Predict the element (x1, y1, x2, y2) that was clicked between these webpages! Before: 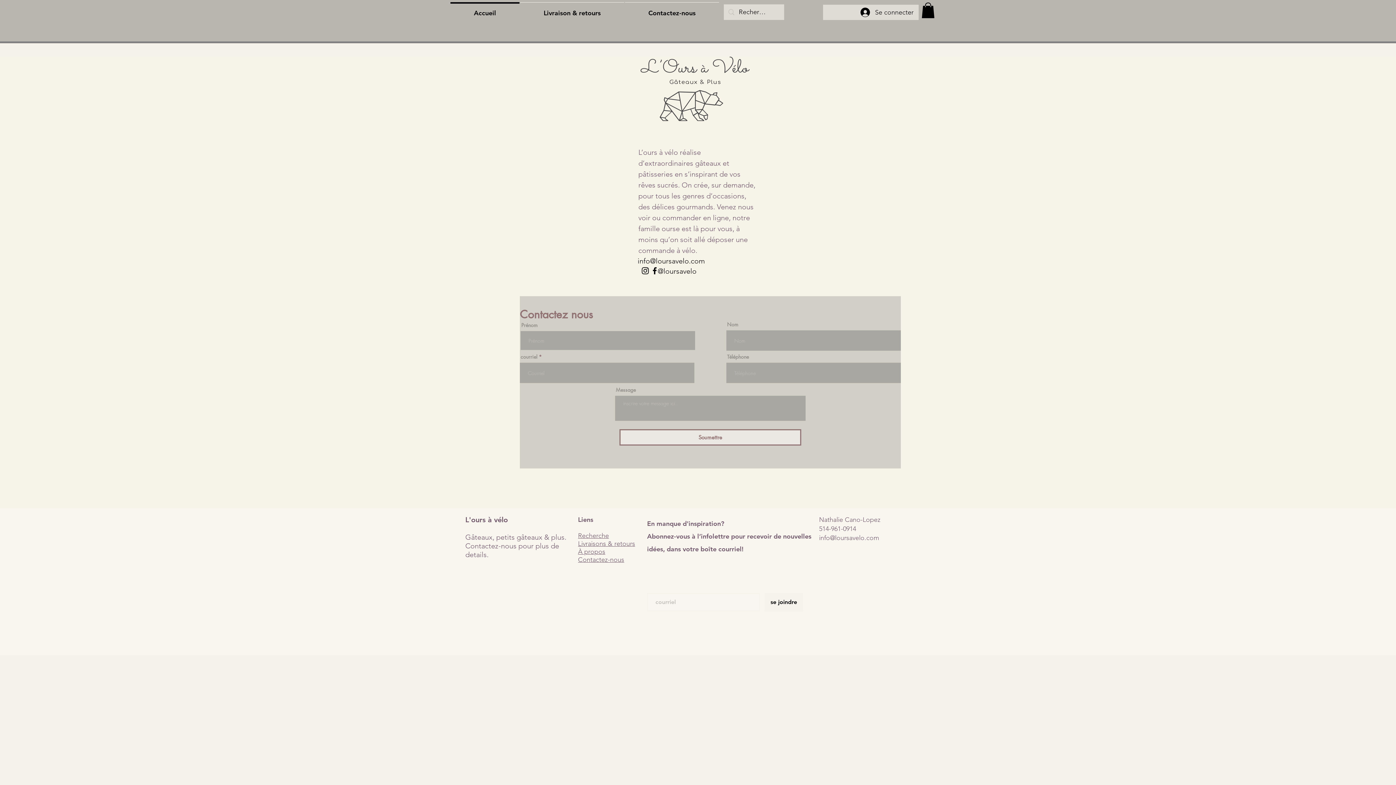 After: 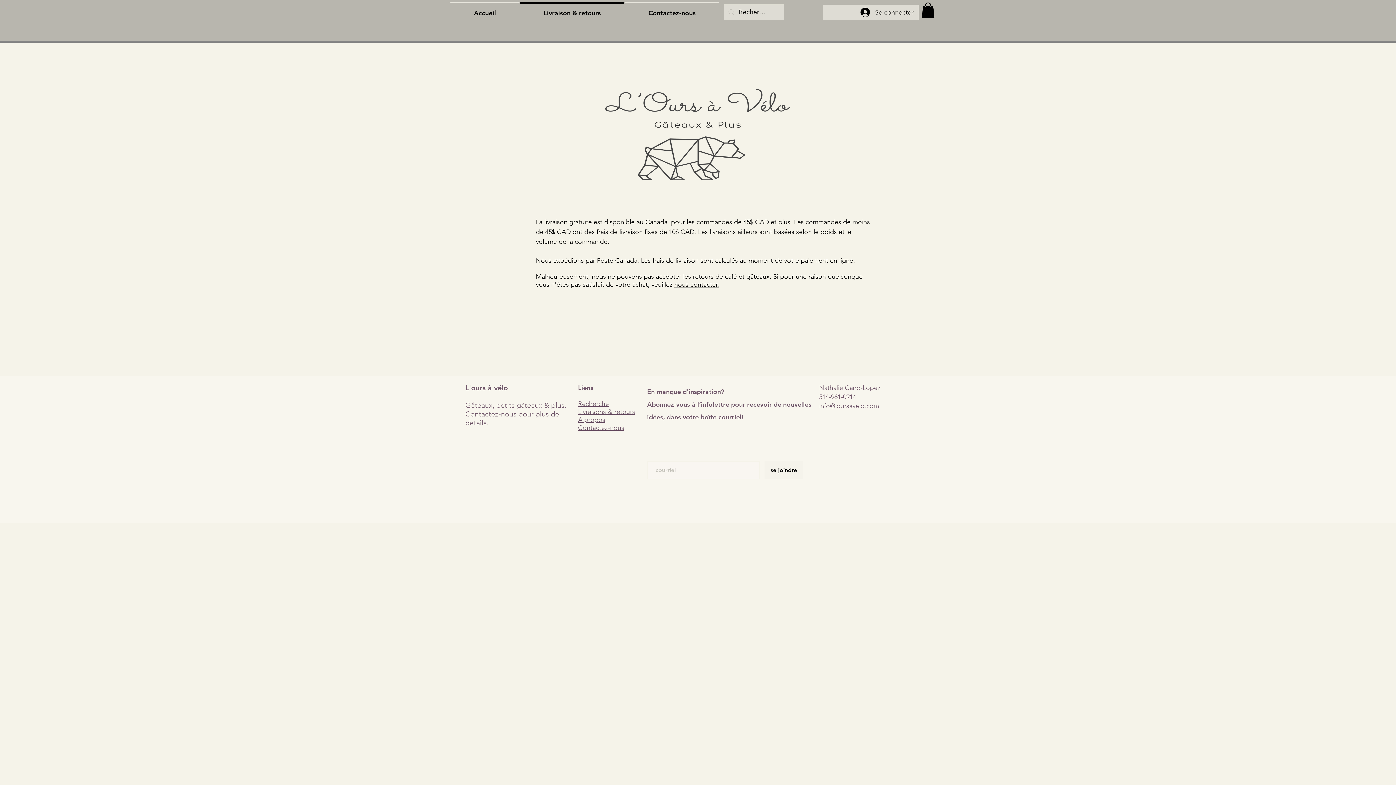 Action: label: Livraisons & retours bbox: (578, 540, 635, 548)